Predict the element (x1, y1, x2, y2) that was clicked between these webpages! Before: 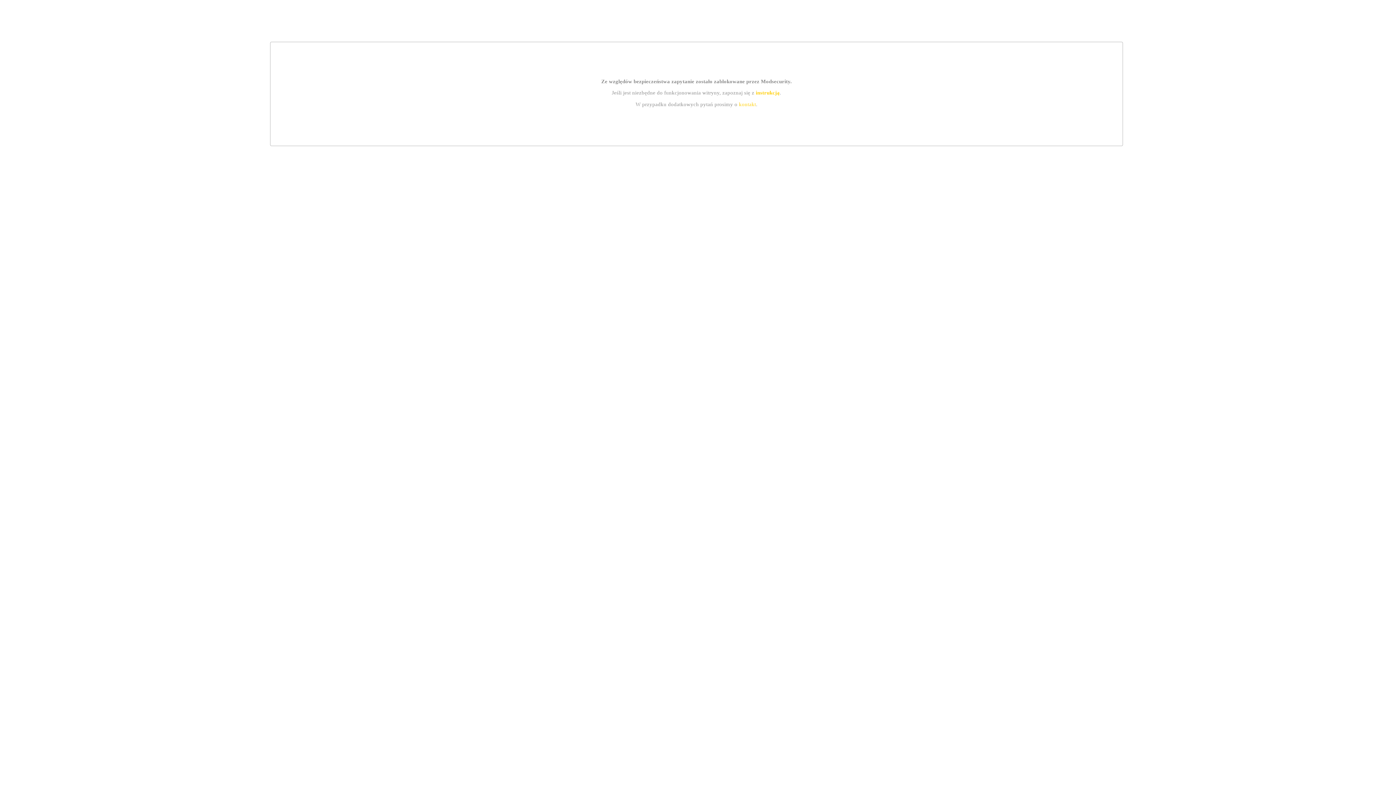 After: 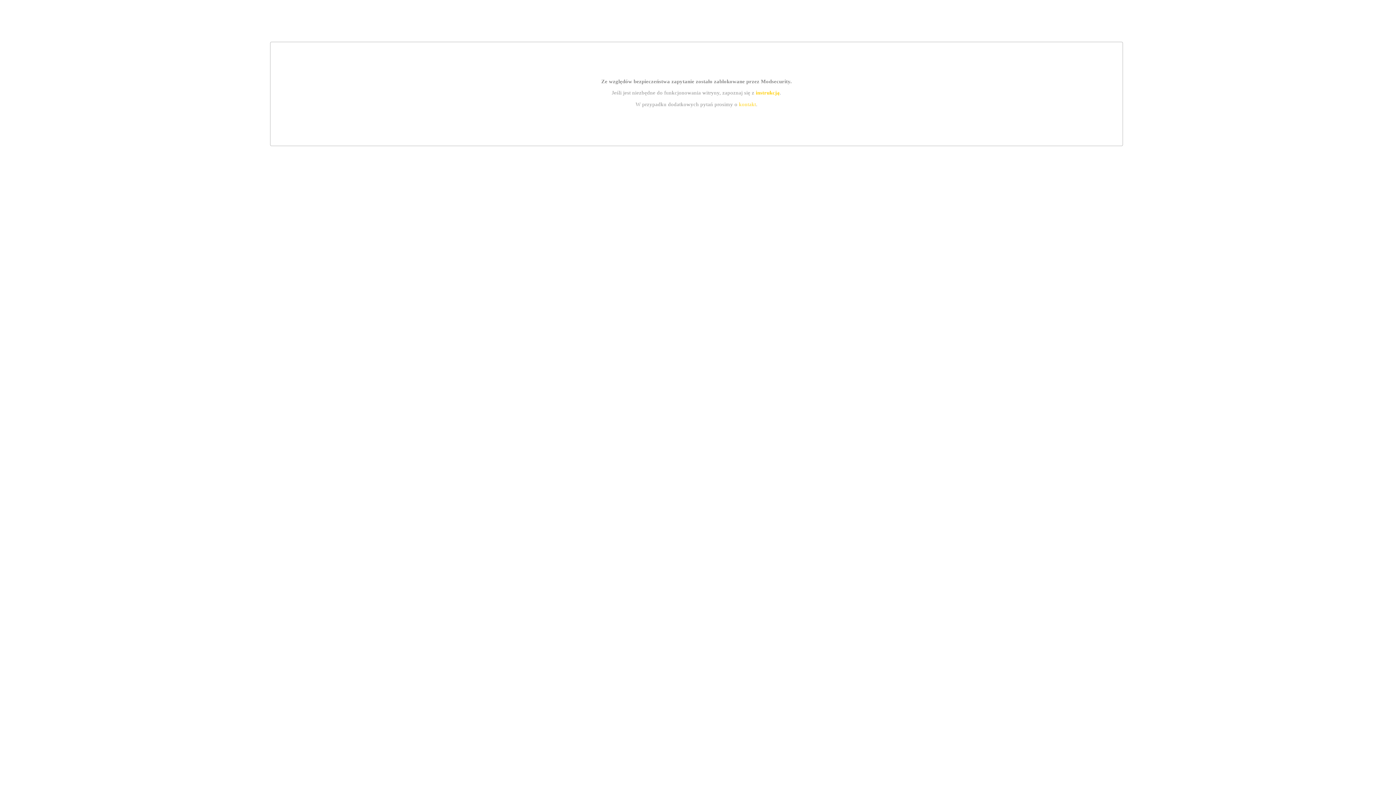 Action: label: instrukcją bbox: (755, 89, 779, 95)